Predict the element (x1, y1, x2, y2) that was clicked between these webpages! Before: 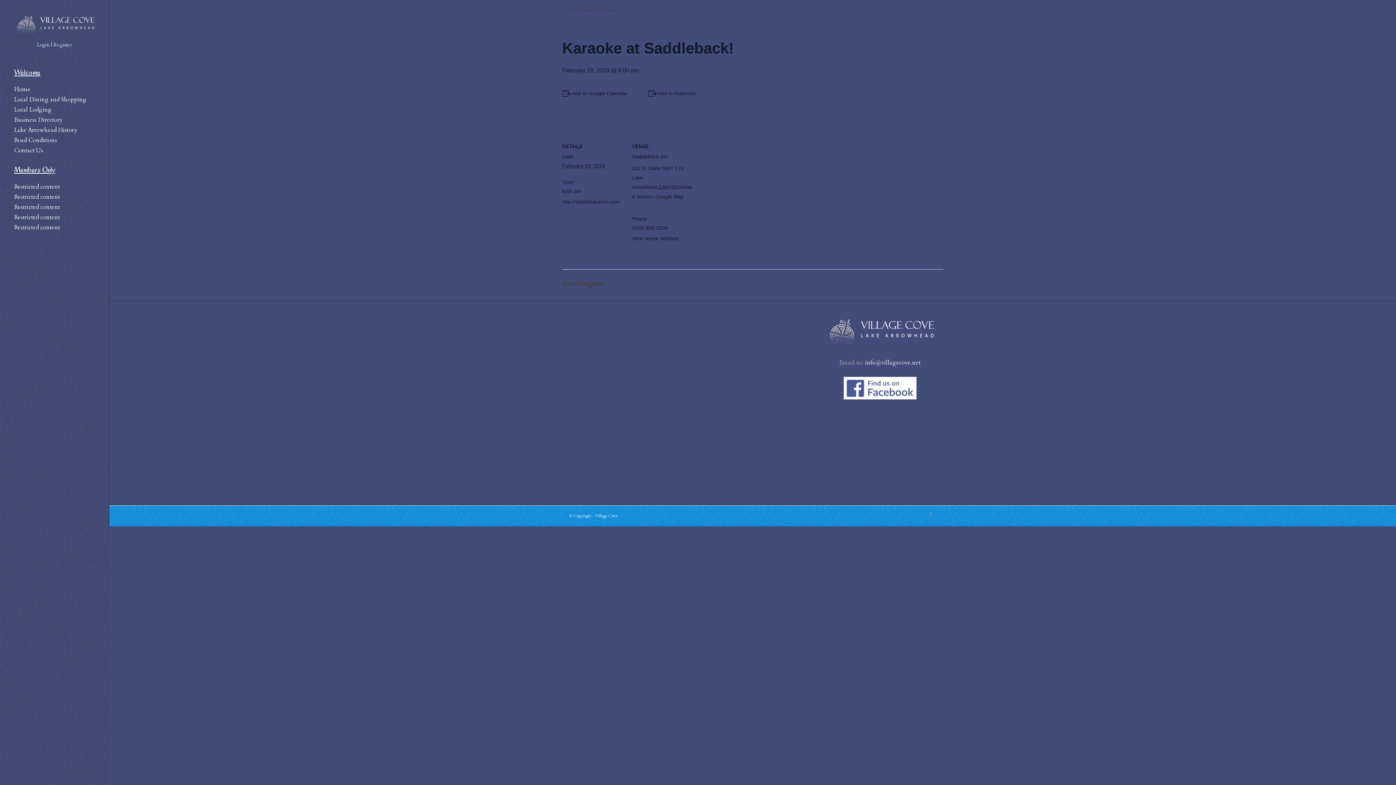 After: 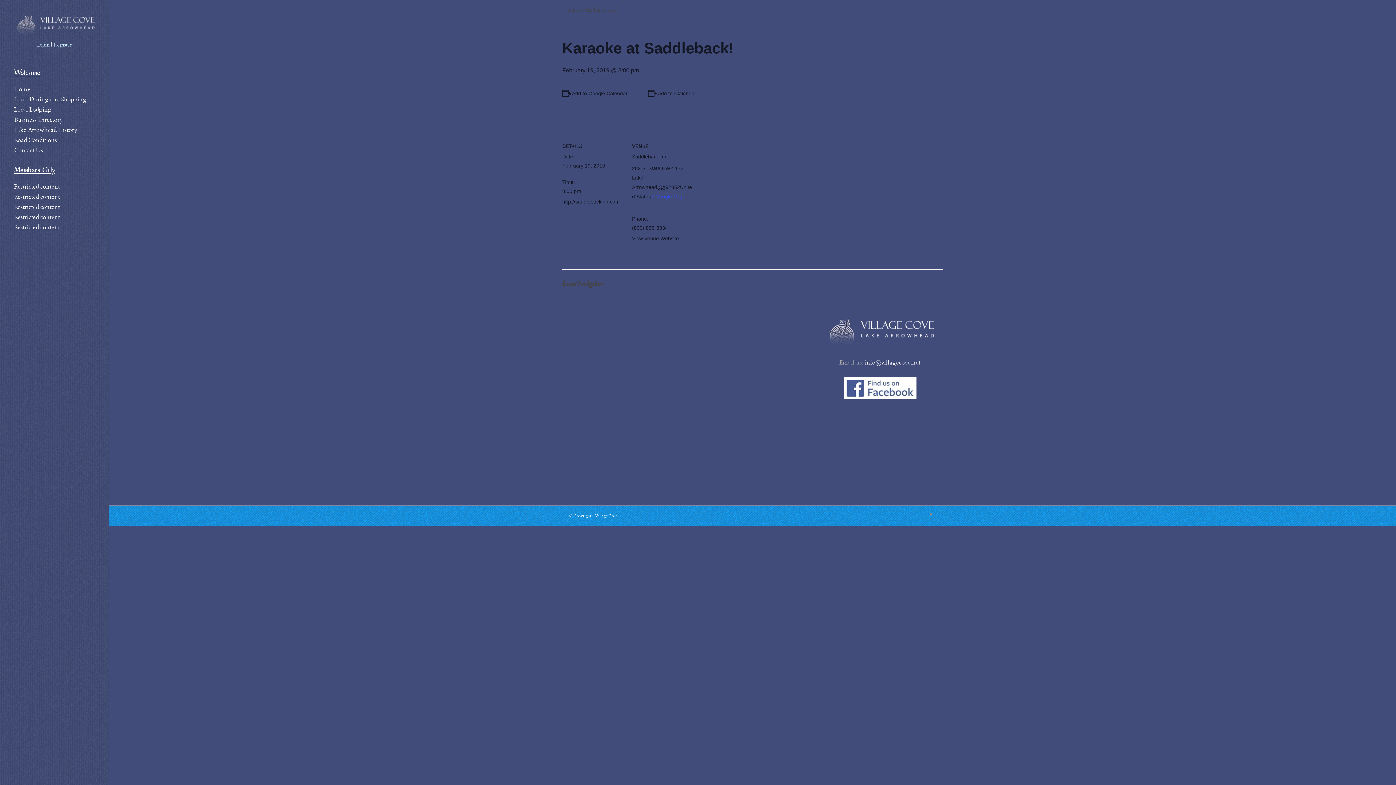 Action: label: + Google Map bbox: (651, 193, 683, 199)